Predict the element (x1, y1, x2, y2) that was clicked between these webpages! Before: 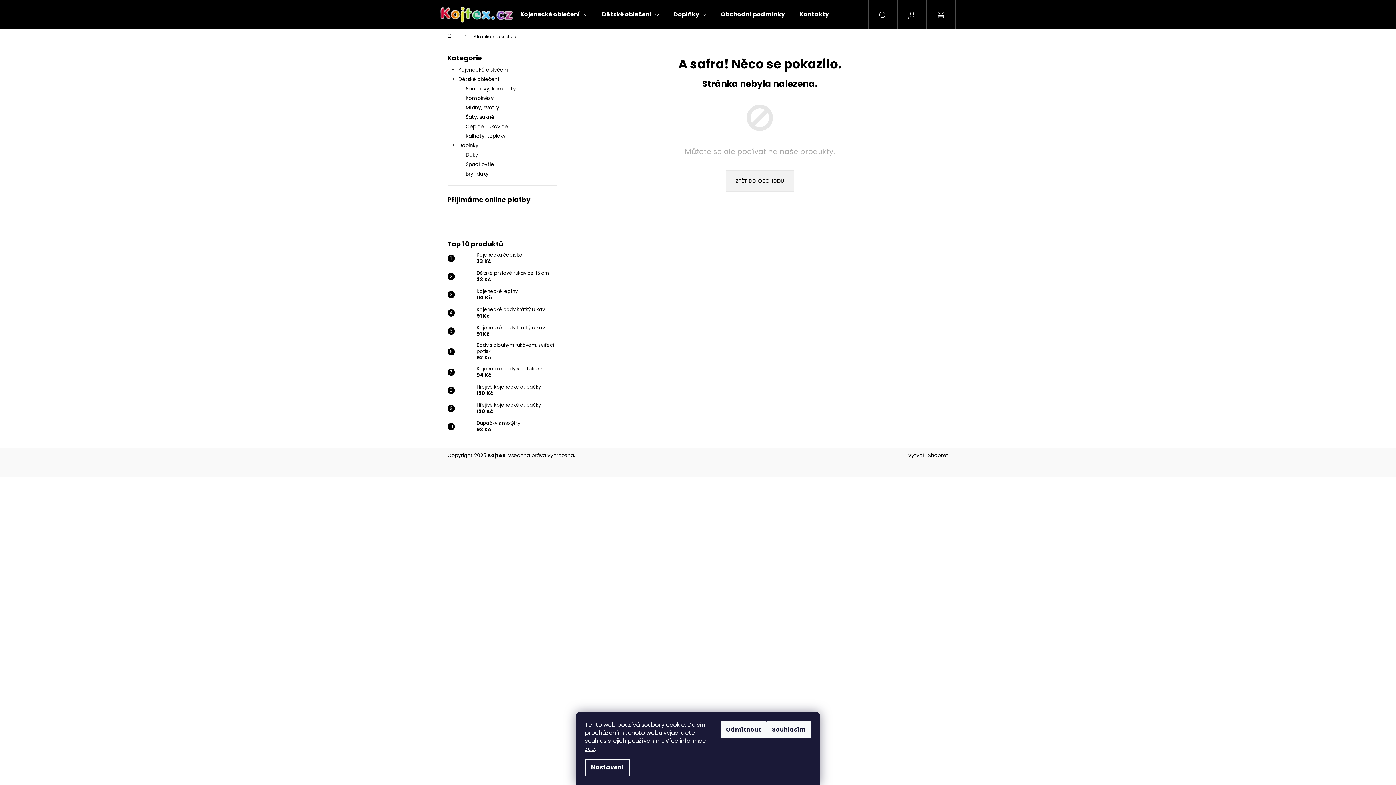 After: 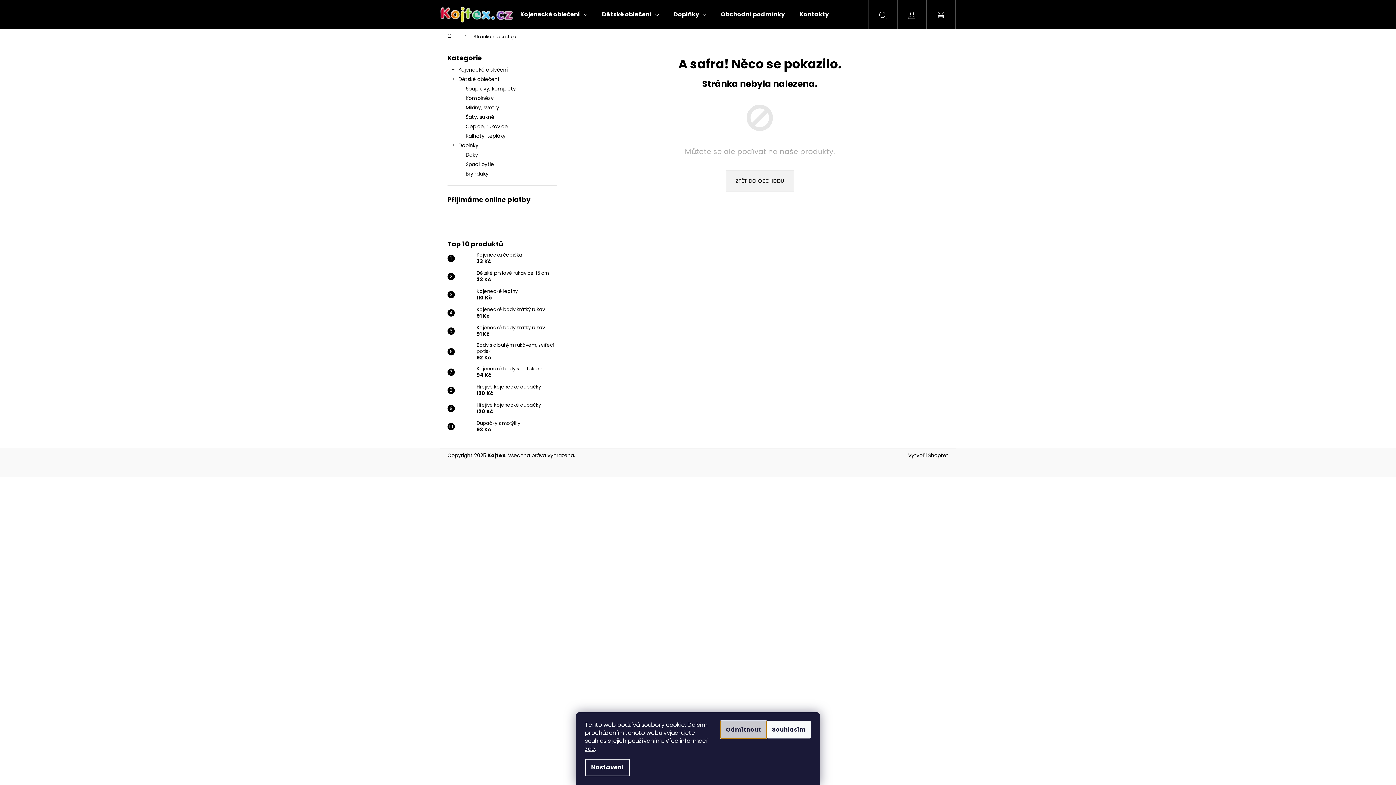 Action: bbox: (720, 721, 766, 738) label: Odmítnout